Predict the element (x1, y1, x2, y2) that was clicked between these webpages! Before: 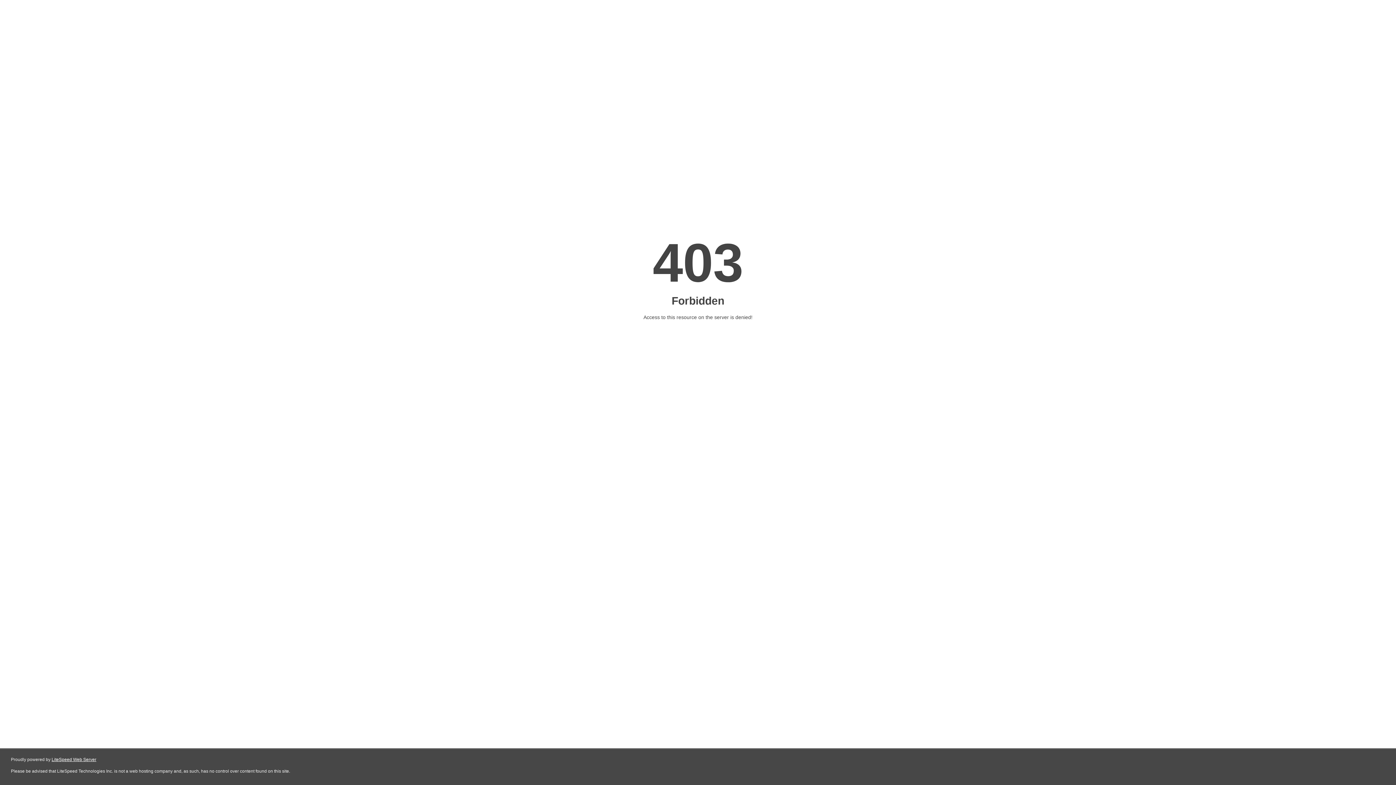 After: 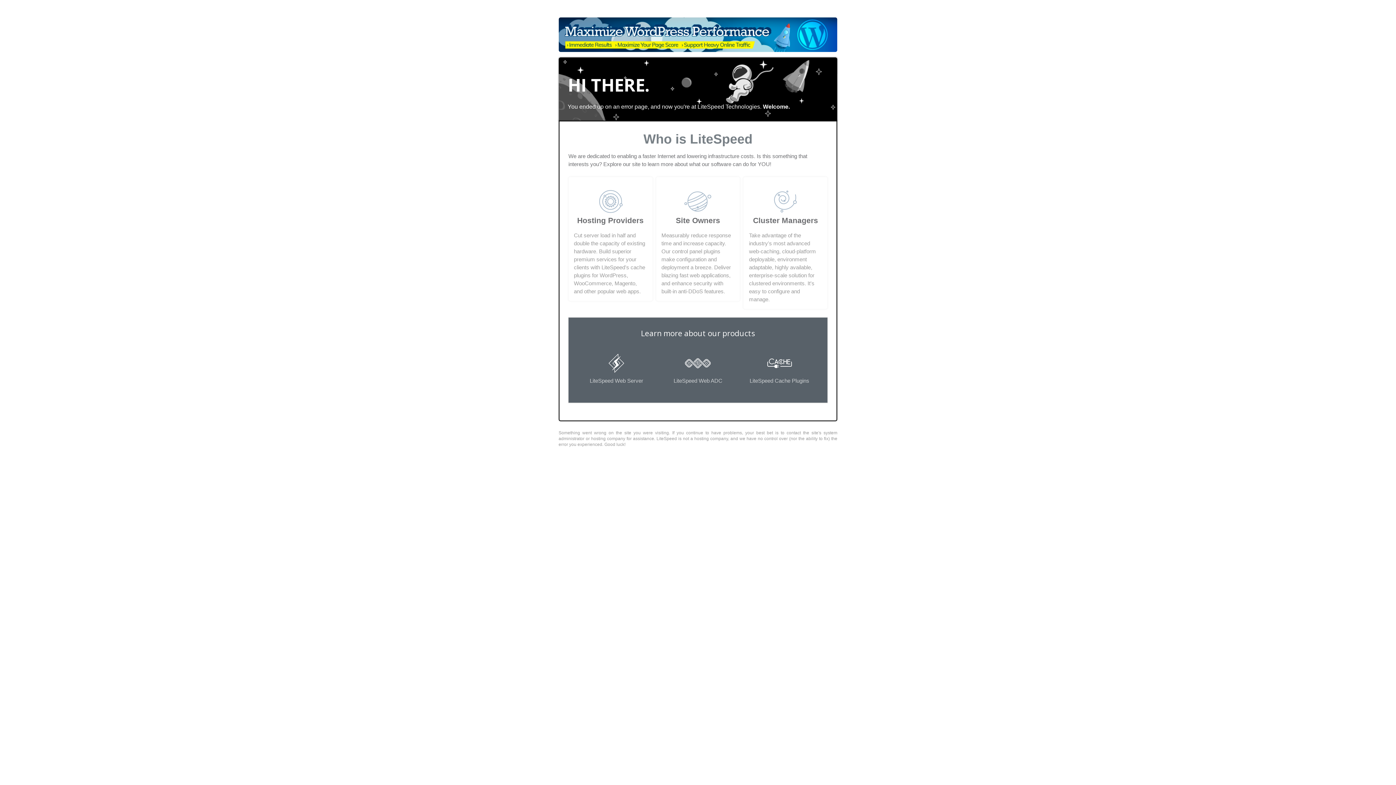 Action: label: LiteSpeed Web Server bbox: (51, 757, 96, 762)